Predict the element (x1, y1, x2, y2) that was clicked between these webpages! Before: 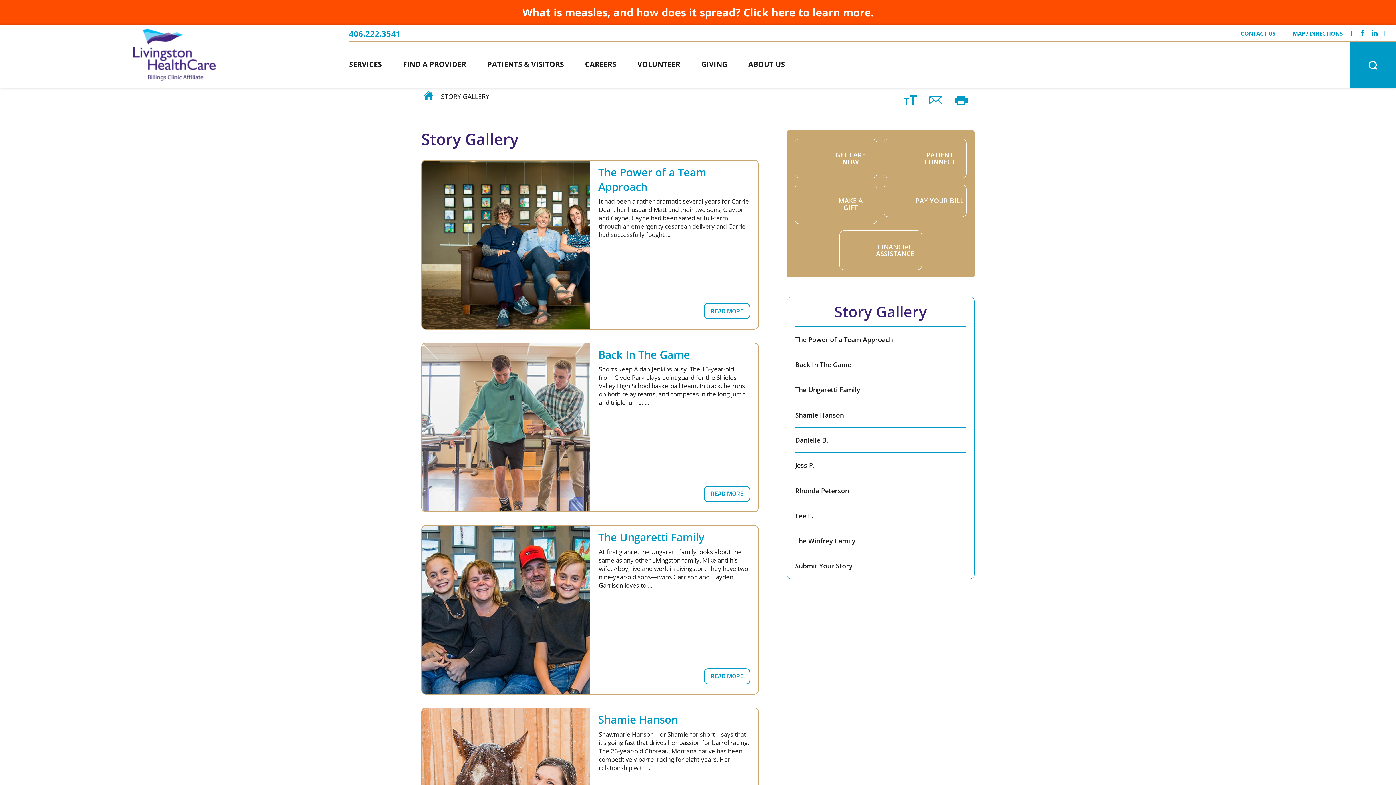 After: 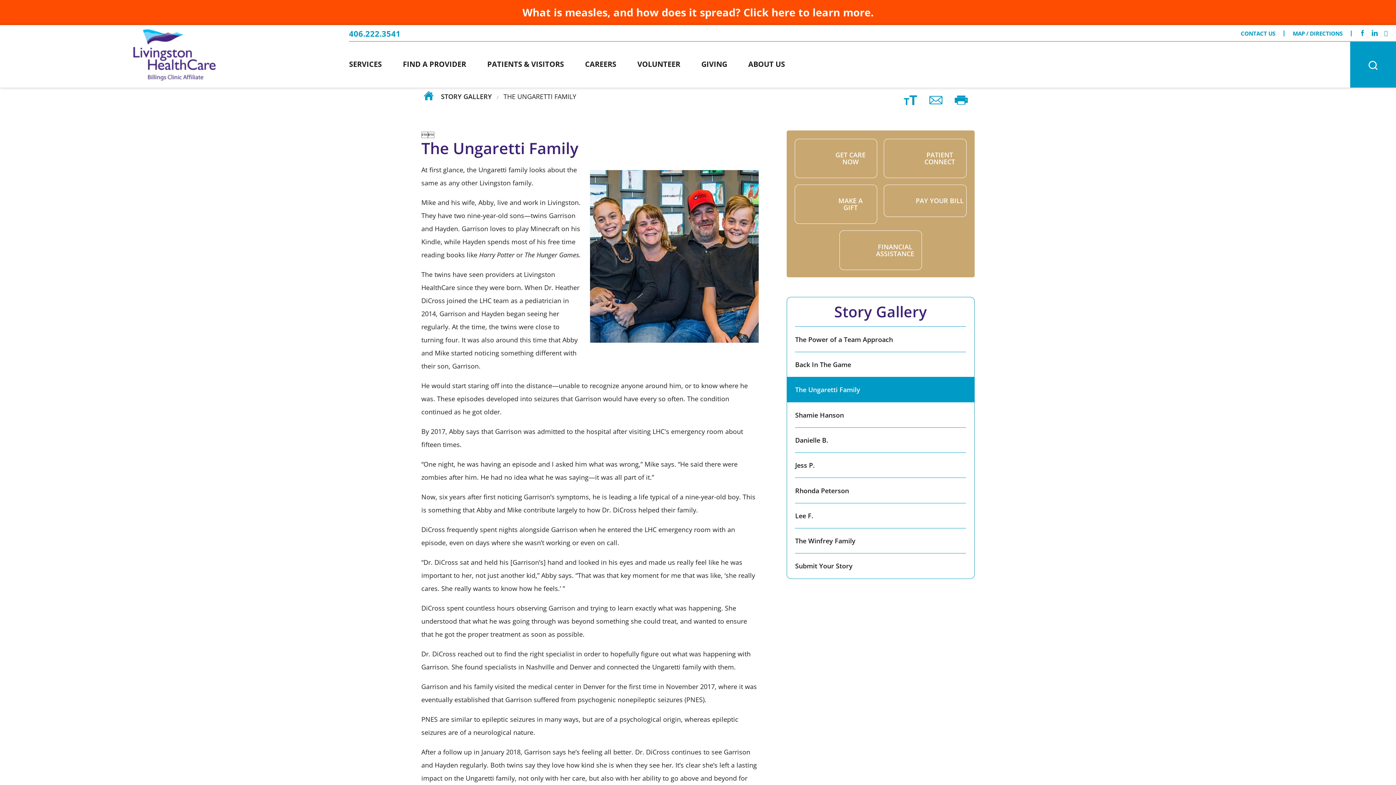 Action: label: READ MORE bbox: (703, 668, 750, 684)